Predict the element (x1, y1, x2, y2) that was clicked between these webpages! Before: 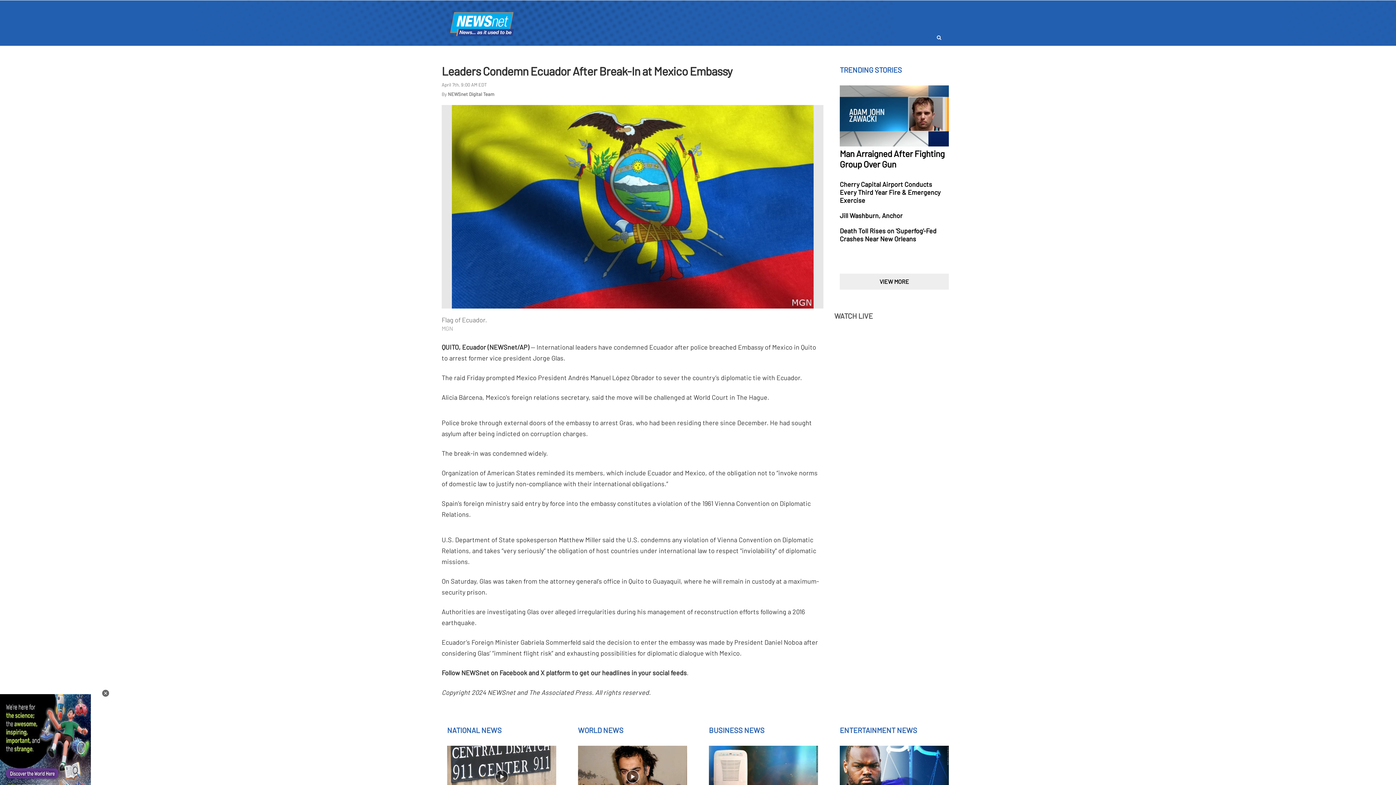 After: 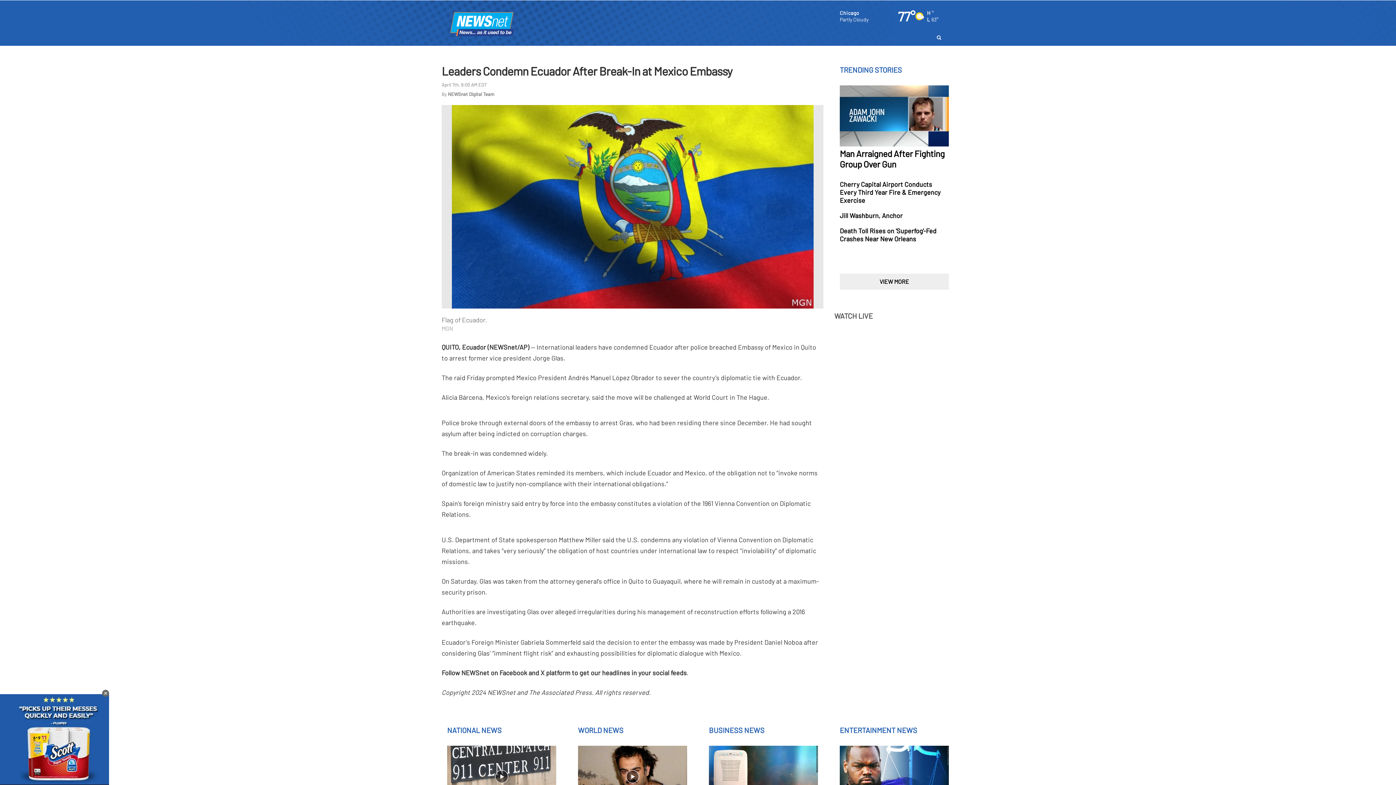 Action: label: WATCH LIVE bbox: (834, 314, 873, 320)